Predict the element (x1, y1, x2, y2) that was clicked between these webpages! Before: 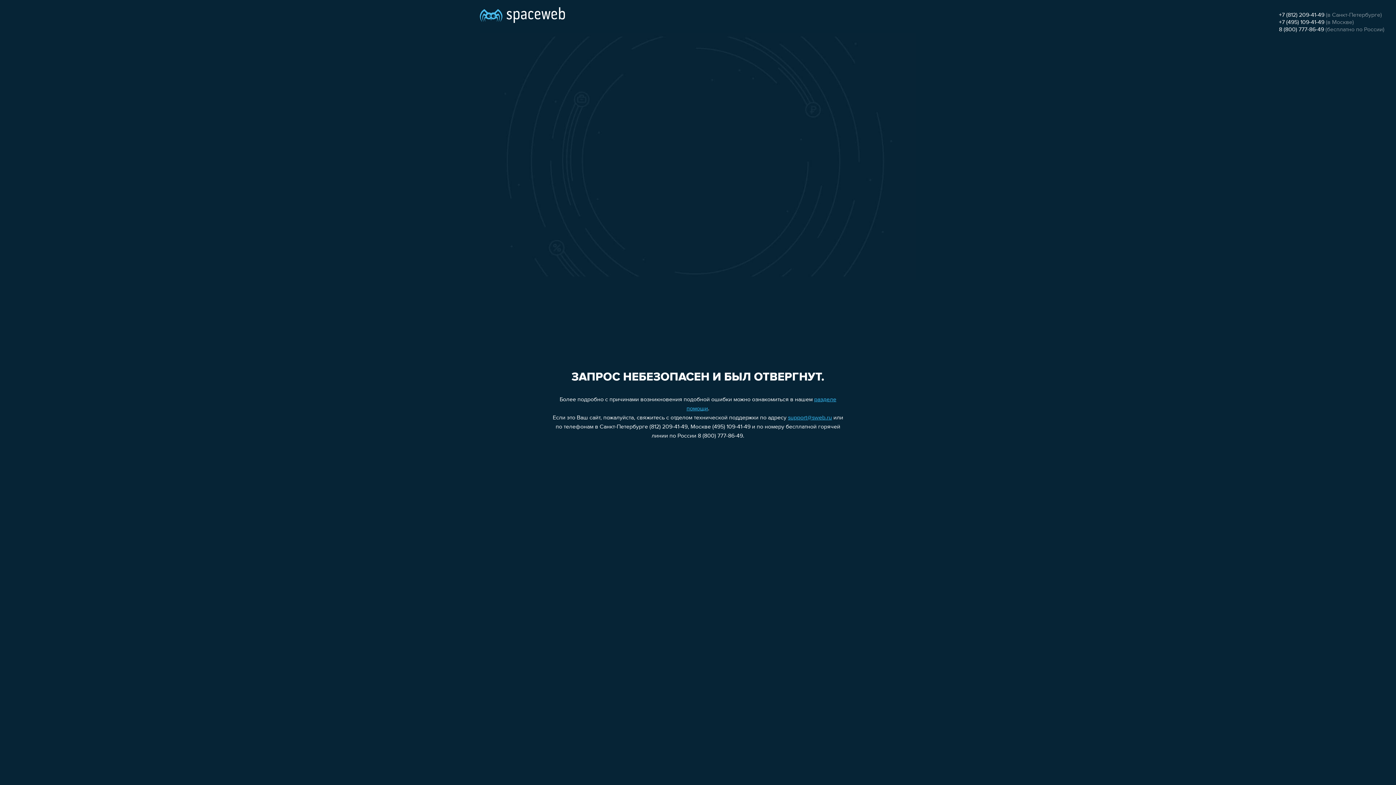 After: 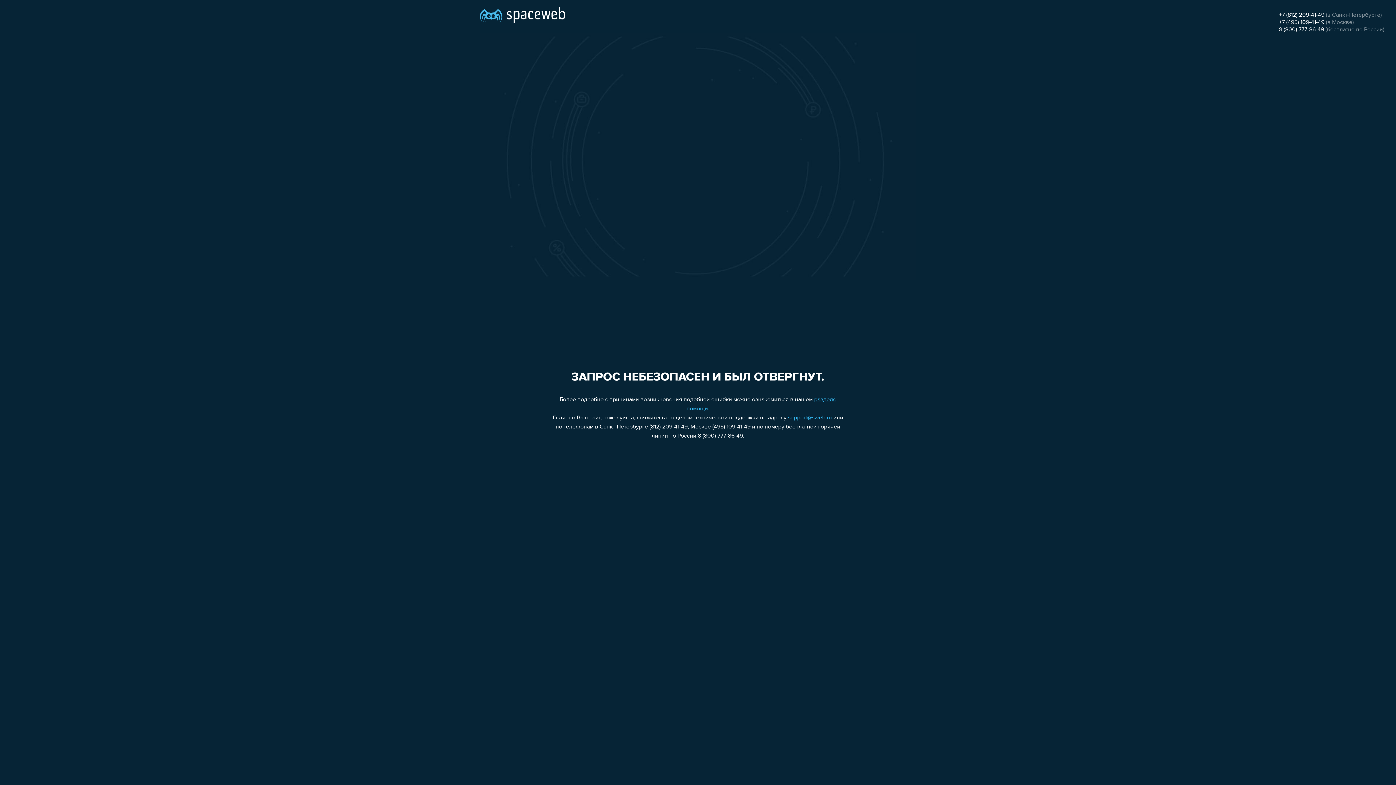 Action: bbox: (1279, 19, 1324, 25) label: +7 (495) 109-41-49